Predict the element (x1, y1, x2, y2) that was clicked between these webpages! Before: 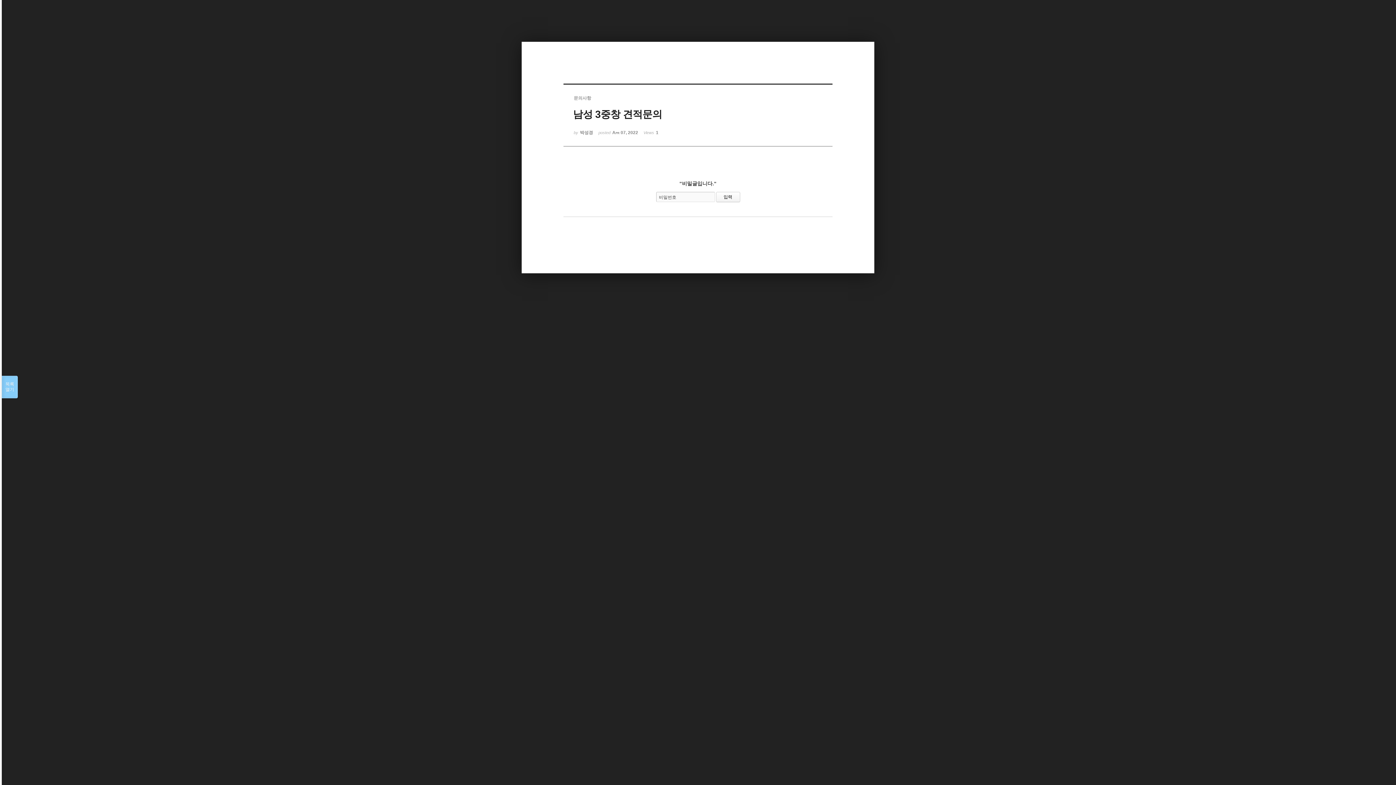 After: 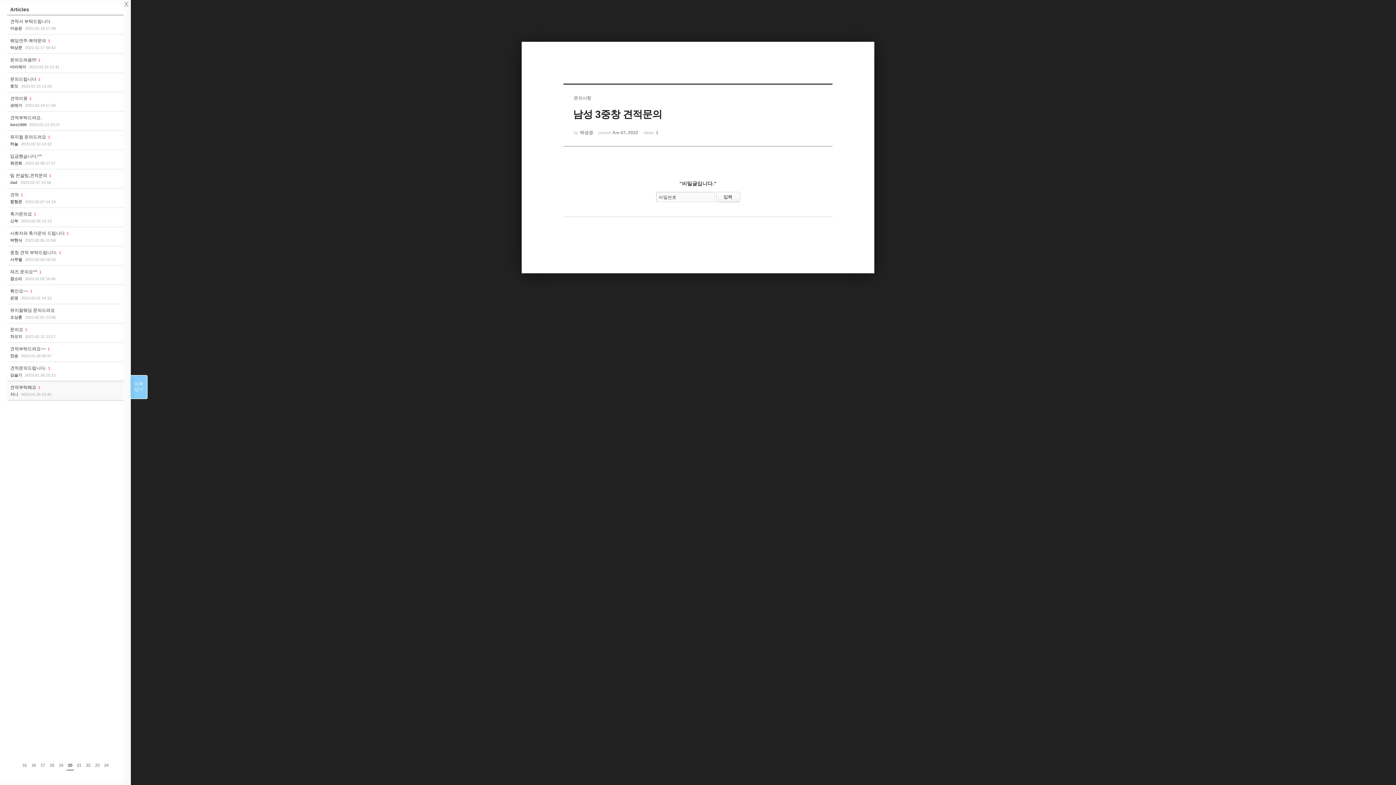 Action: bbox: (1, 376, 17, 398) label: 목록

열기